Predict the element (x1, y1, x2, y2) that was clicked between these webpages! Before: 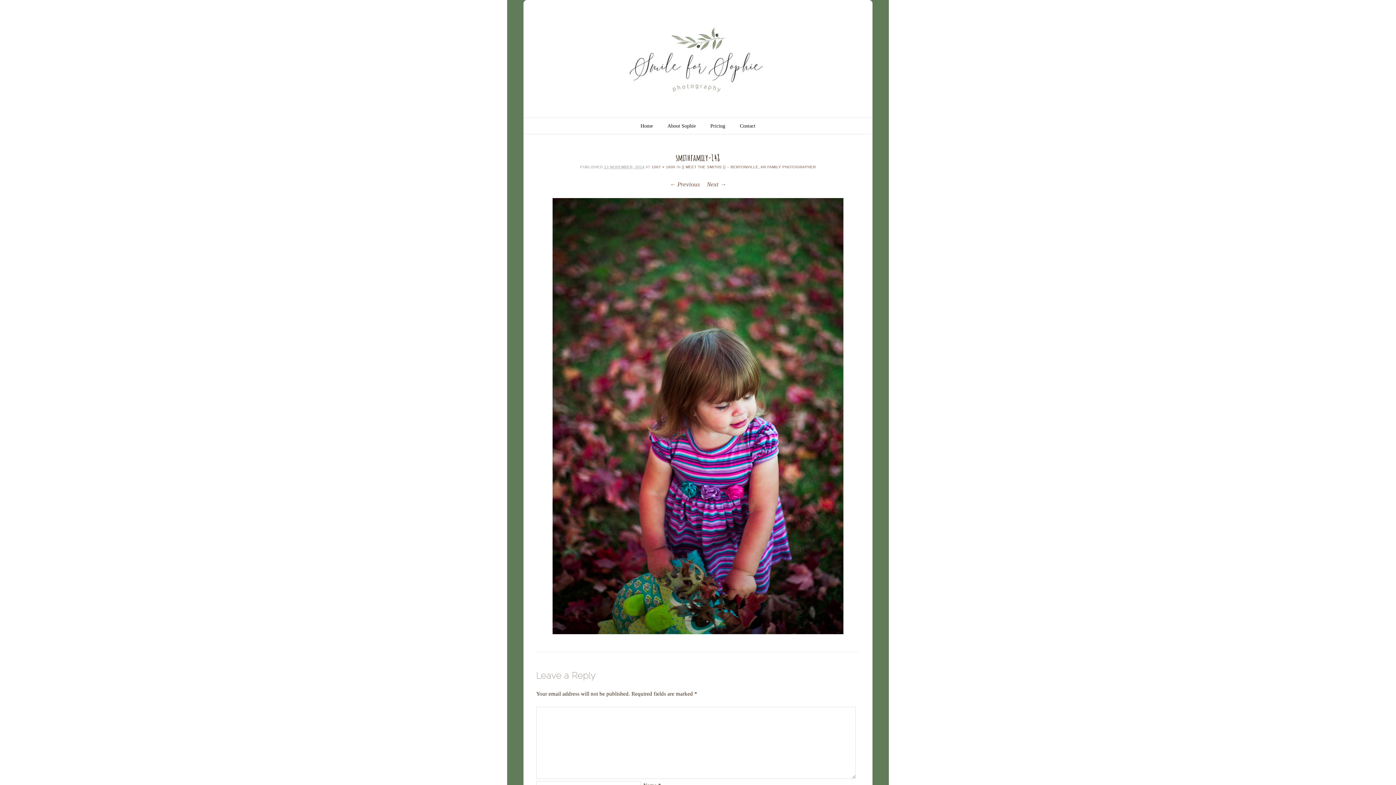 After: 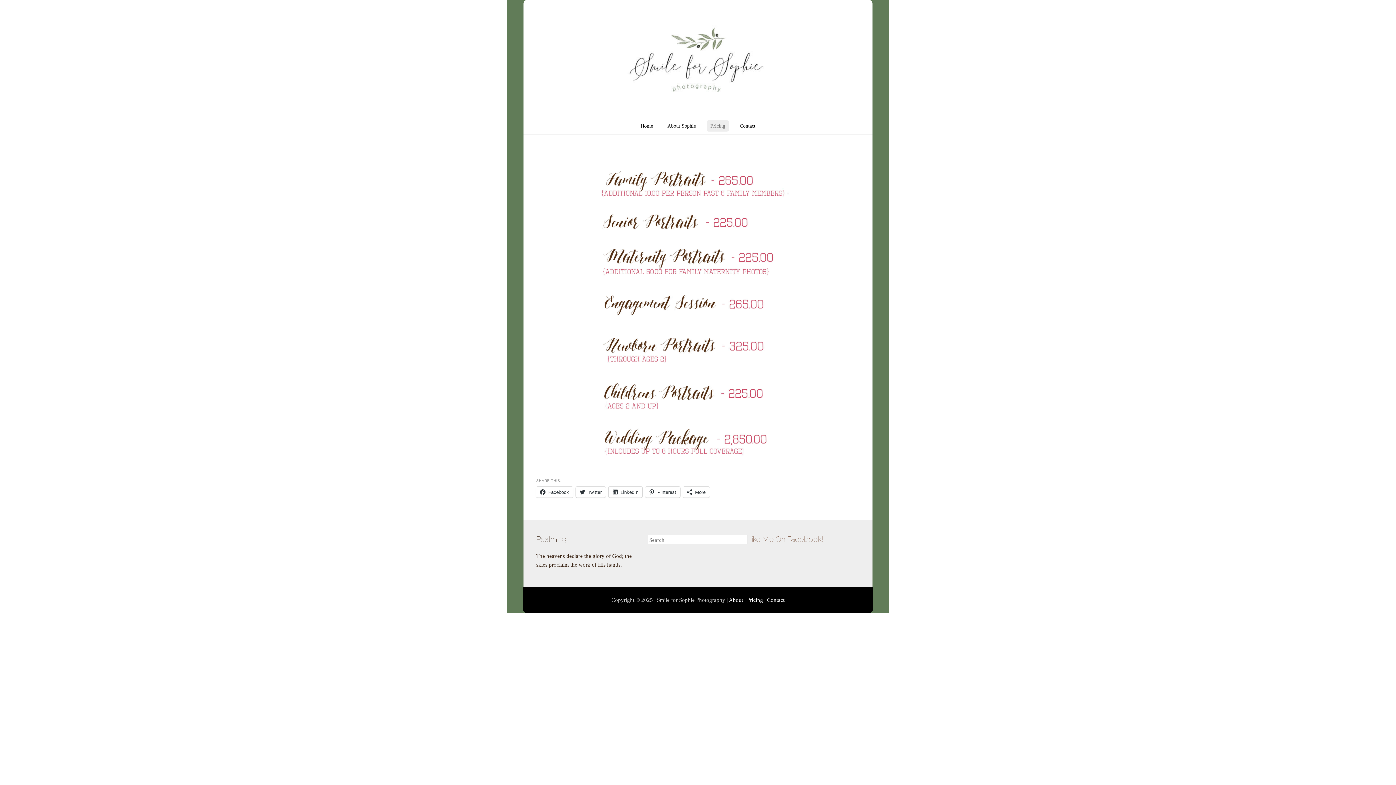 Action: label: Pricing bbox: (706, 120, 729, 131)